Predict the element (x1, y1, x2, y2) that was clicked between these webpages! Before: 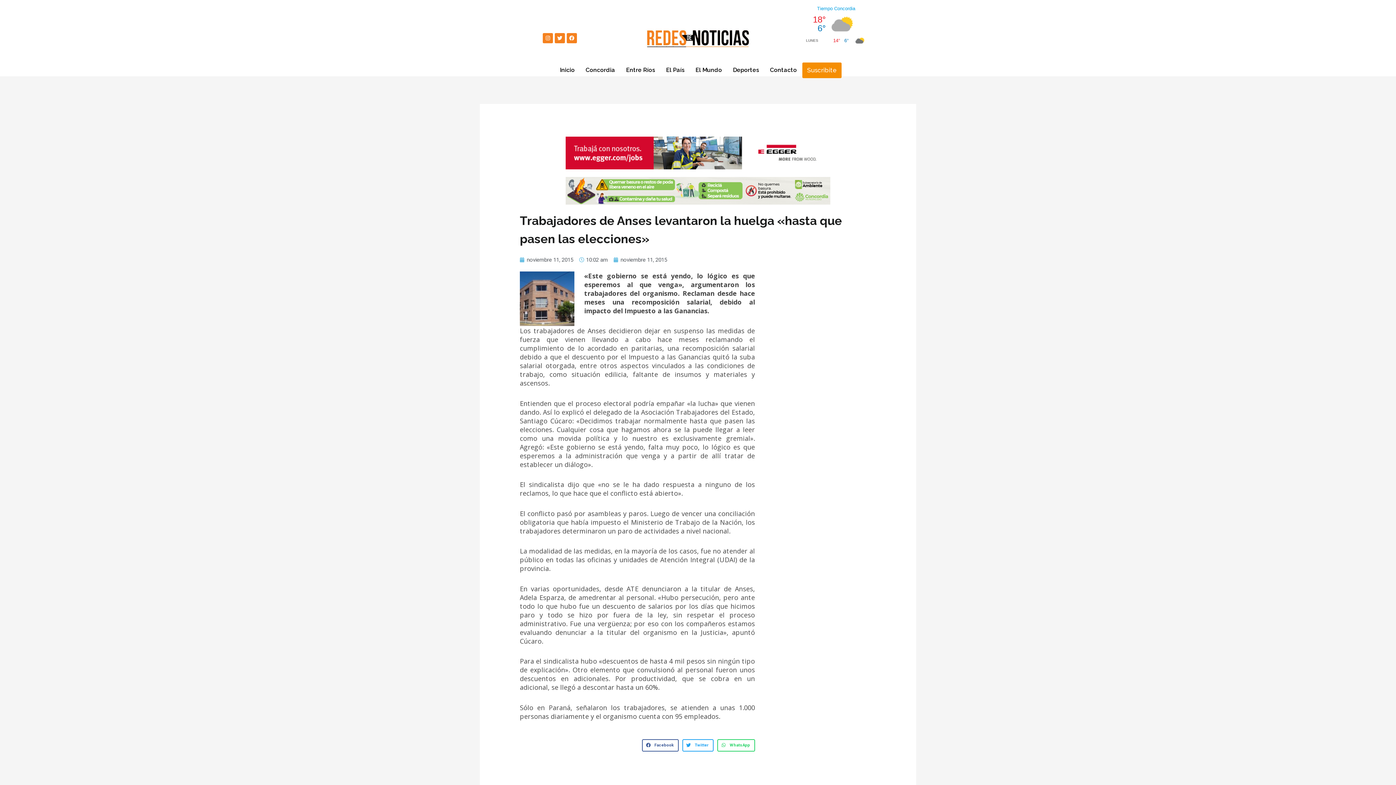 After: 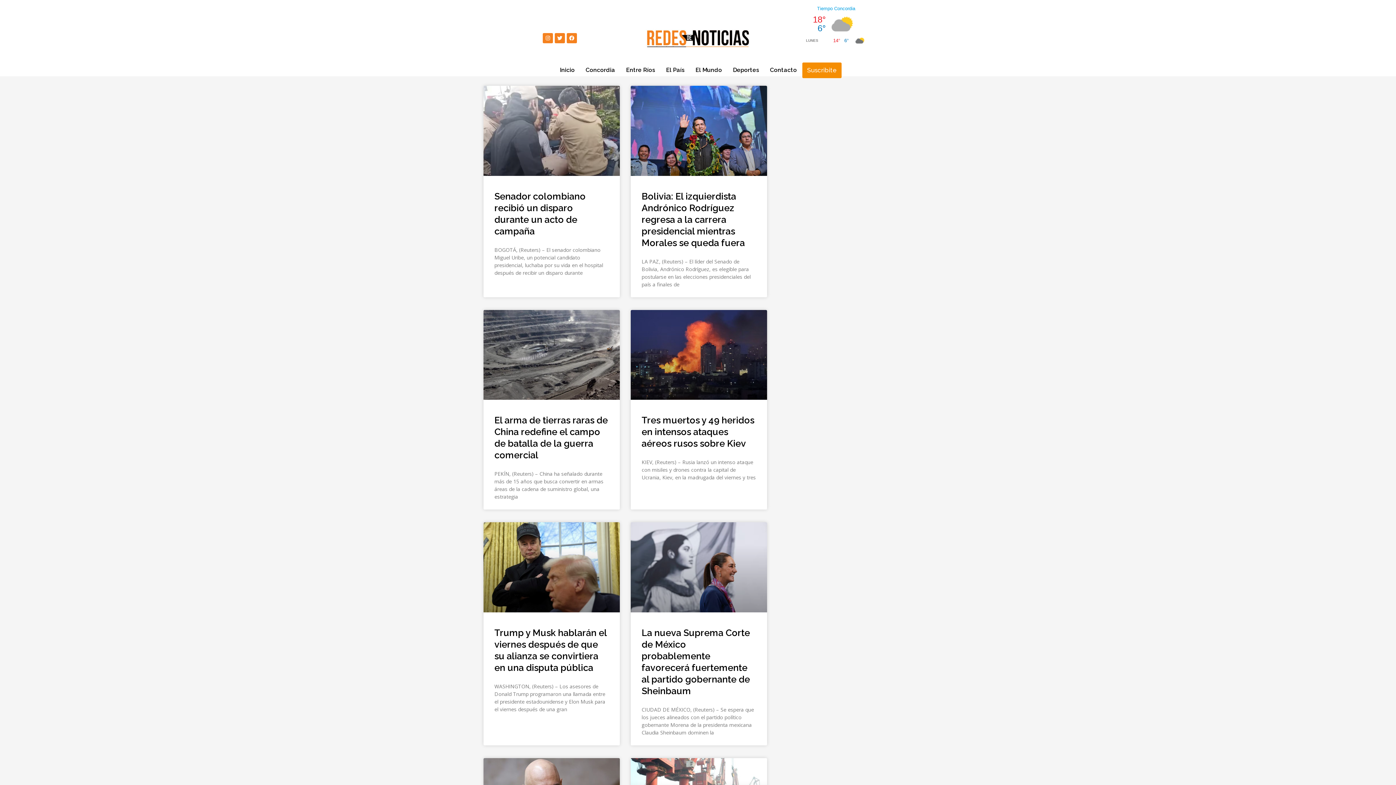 Action: label: El Mundo bbox: (690, 61, 727, 78)